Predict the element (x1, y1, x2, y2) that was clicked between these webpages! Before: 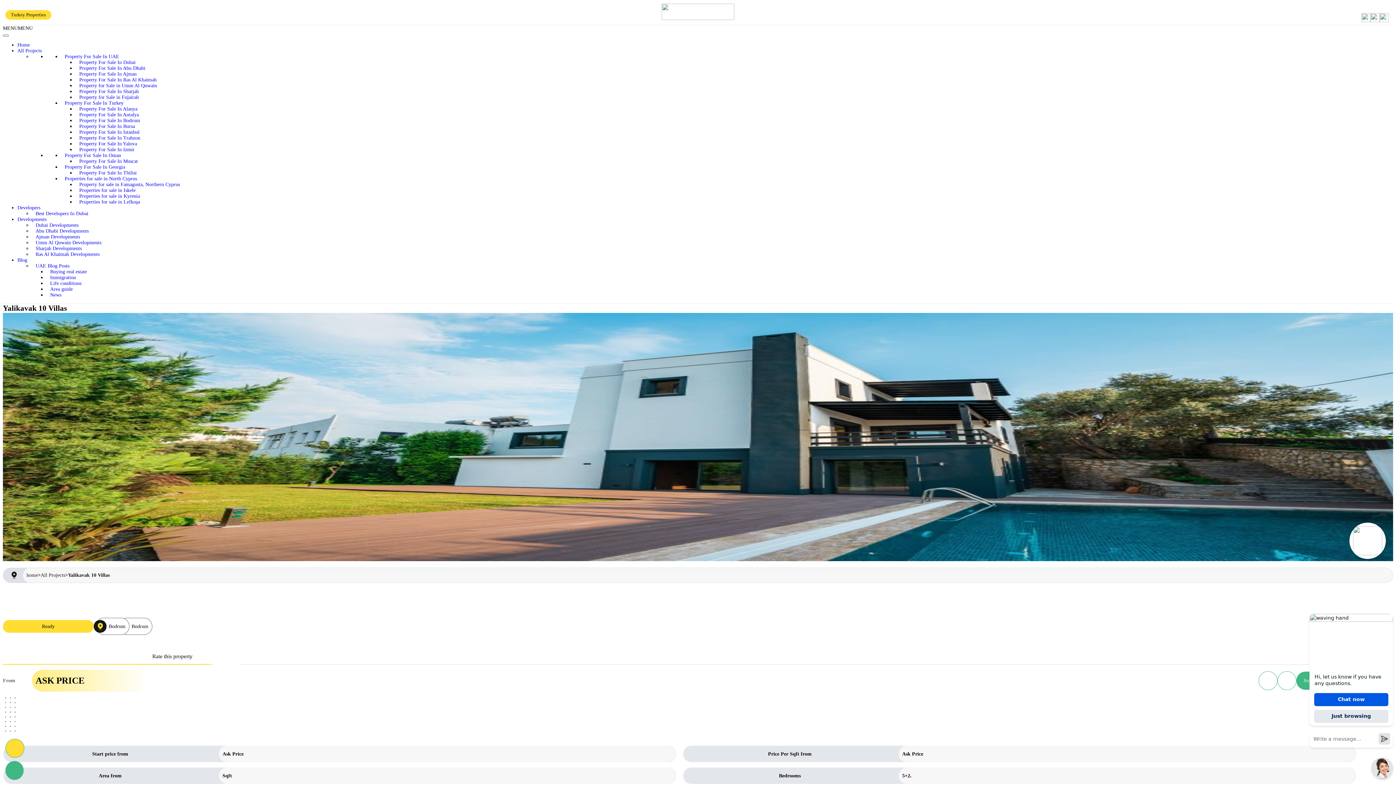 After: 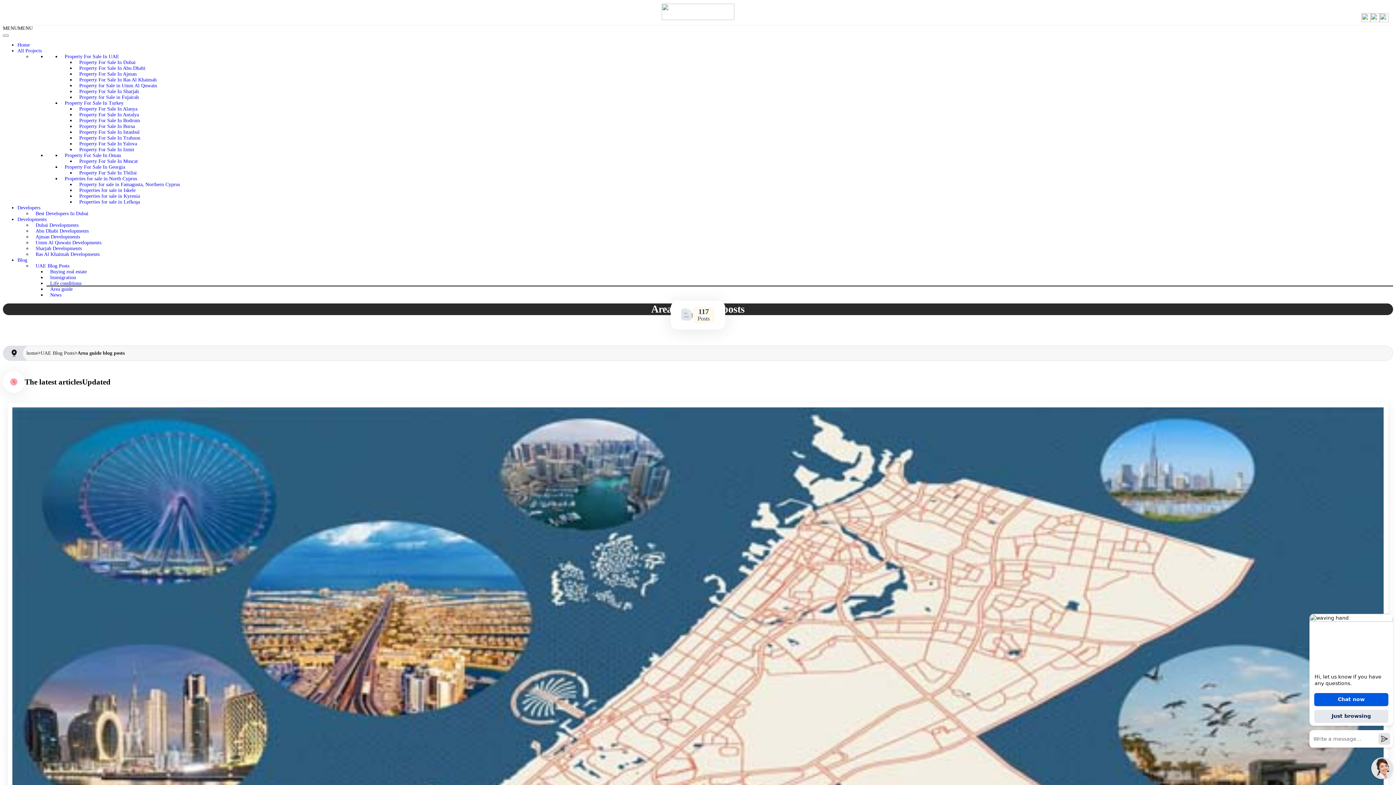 Action: label: Area guide bbox: (46, 284, 76, 293)